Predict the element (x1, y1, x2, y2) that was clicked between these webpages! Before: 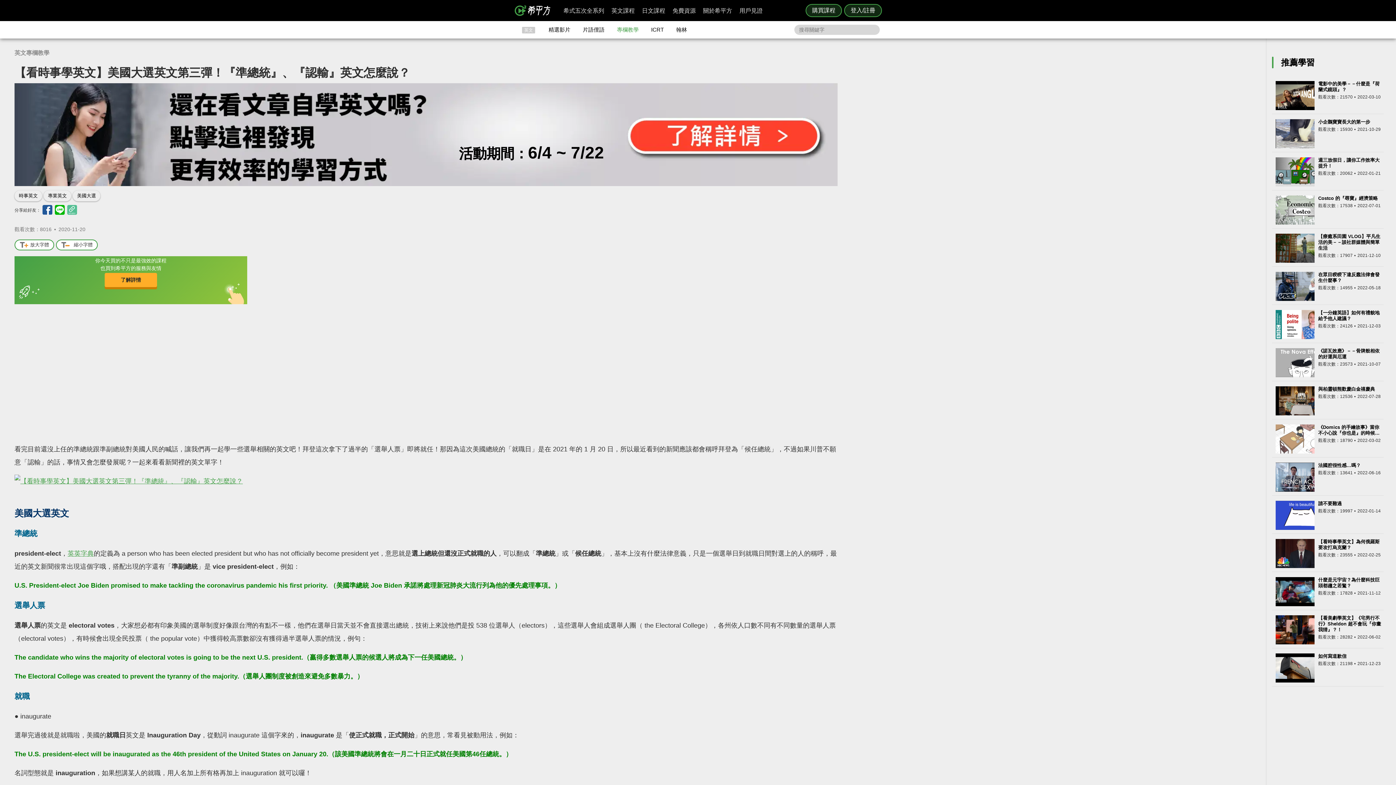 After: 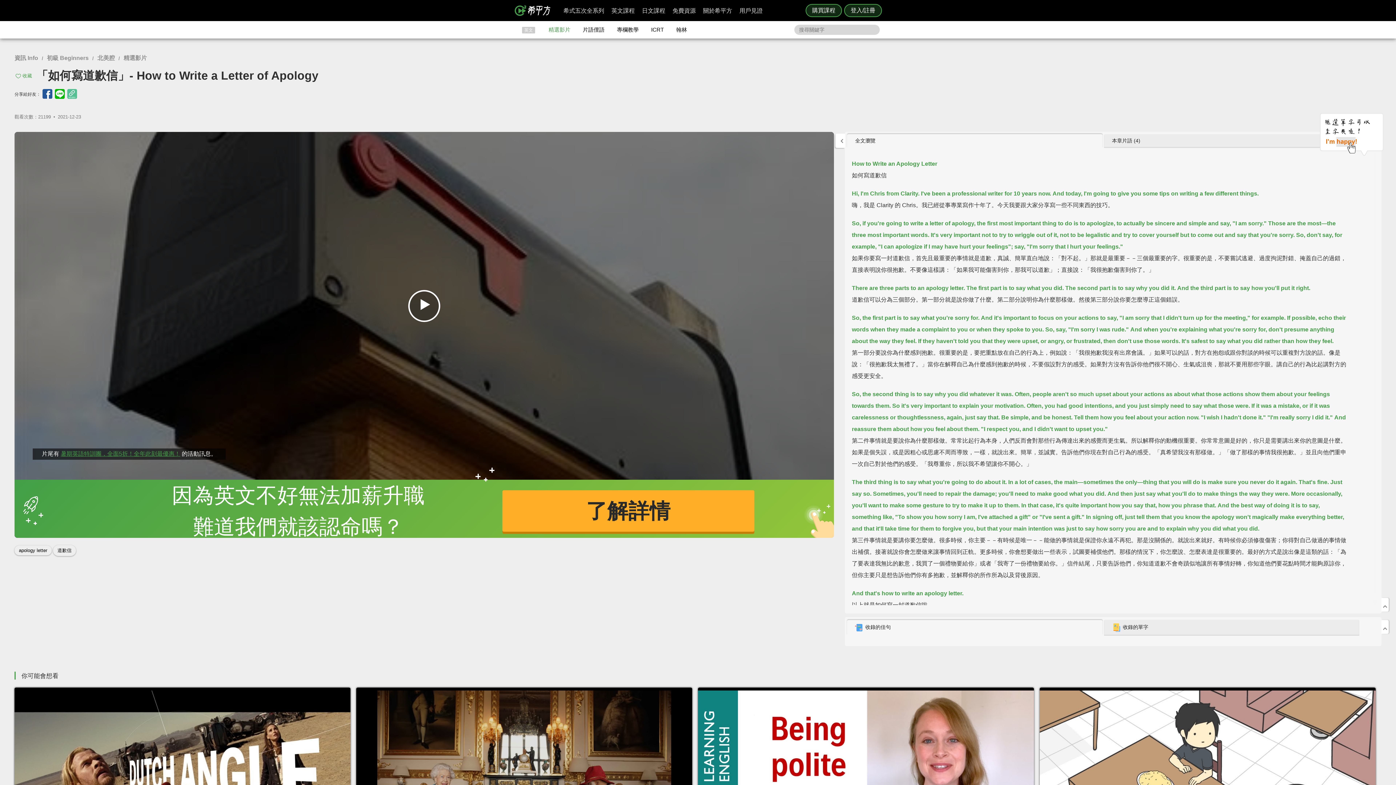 Action: bbox: (1276, 677, 1314, 684)